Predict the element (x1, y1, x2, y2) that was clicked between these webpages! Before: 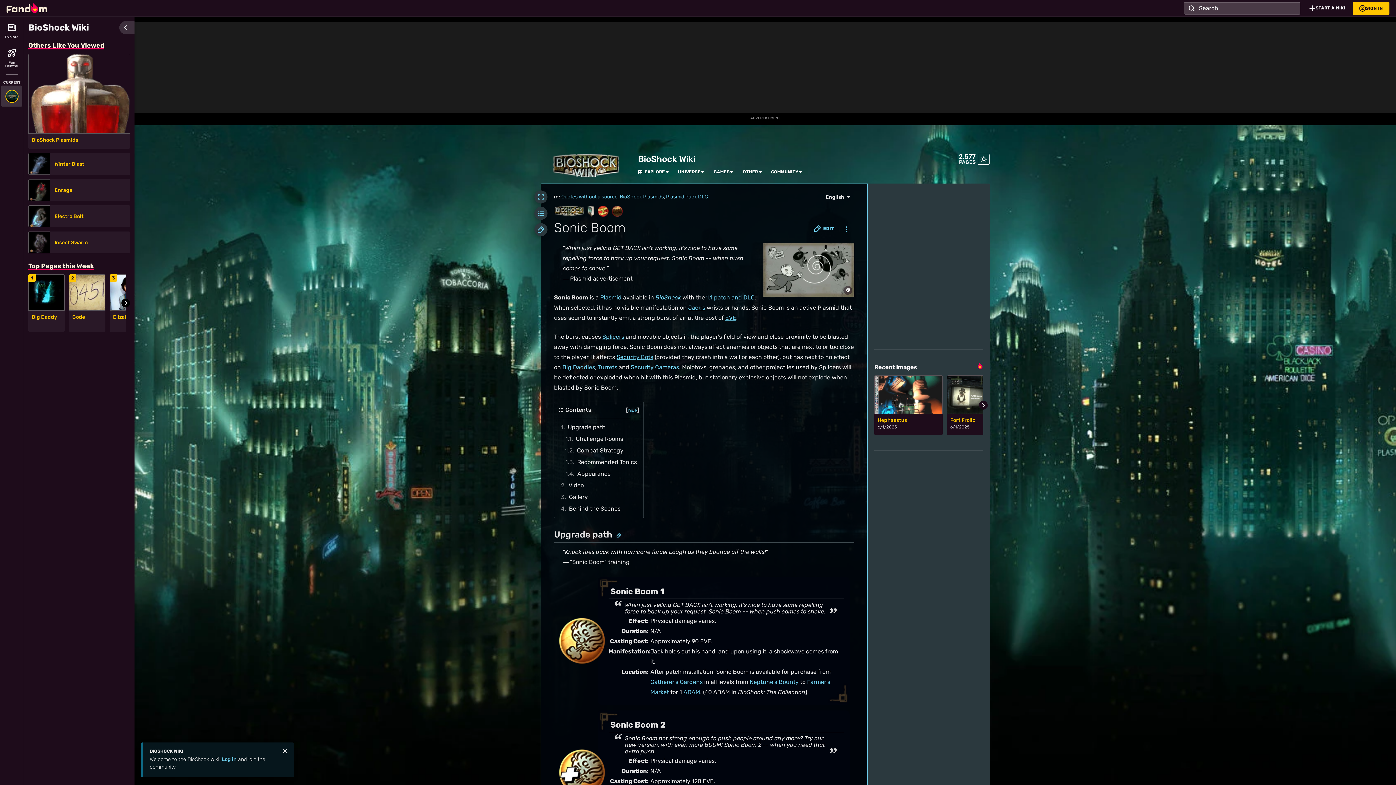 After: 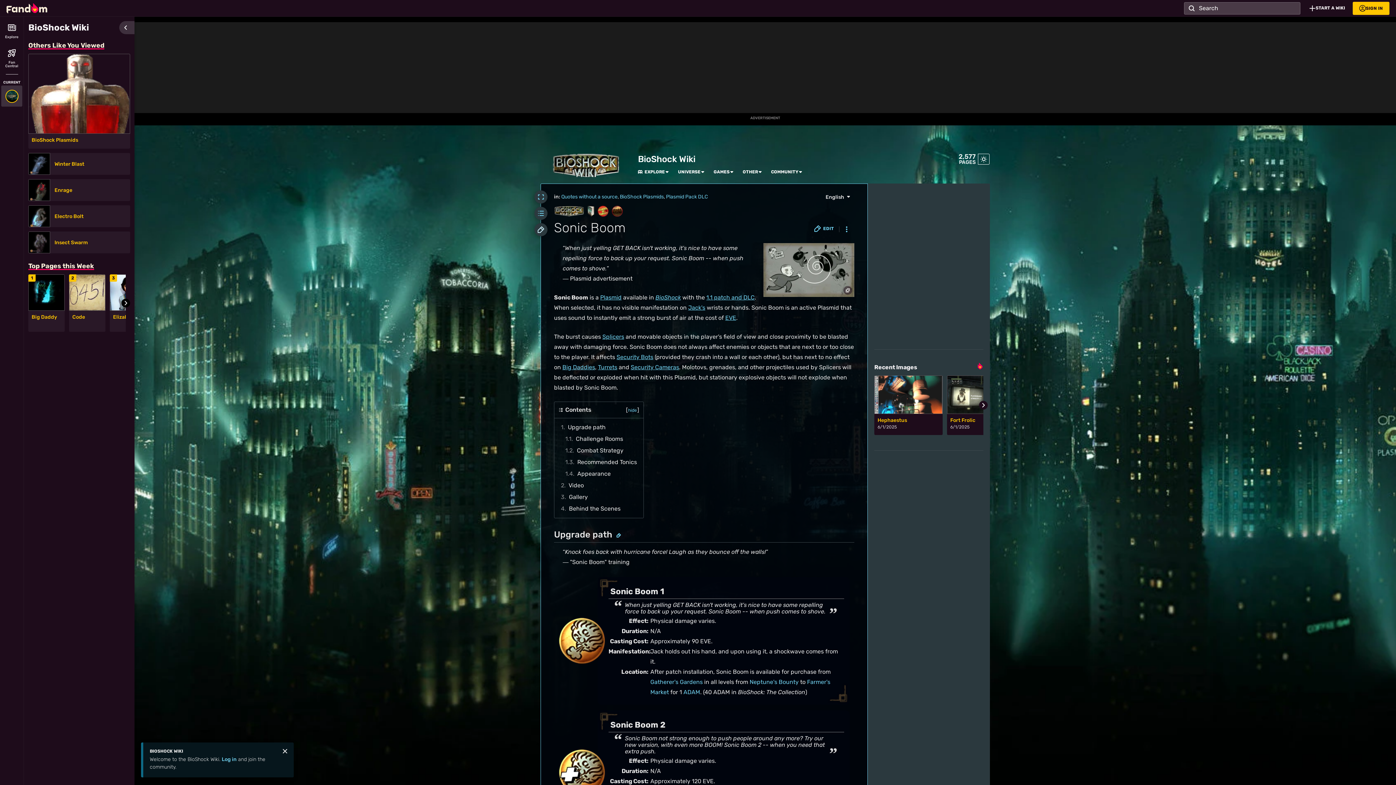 Action: label: Edit bbox: (534, 223, 547, 236)